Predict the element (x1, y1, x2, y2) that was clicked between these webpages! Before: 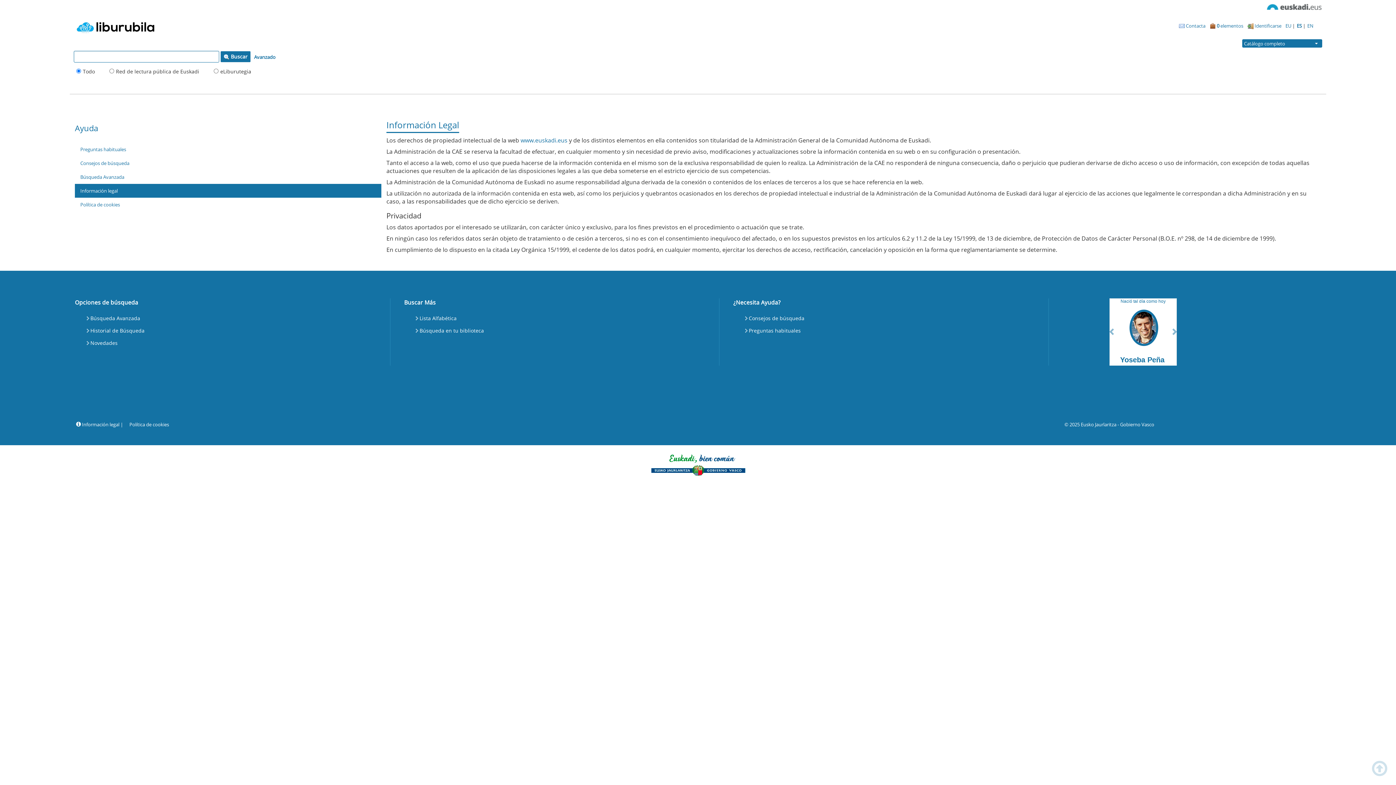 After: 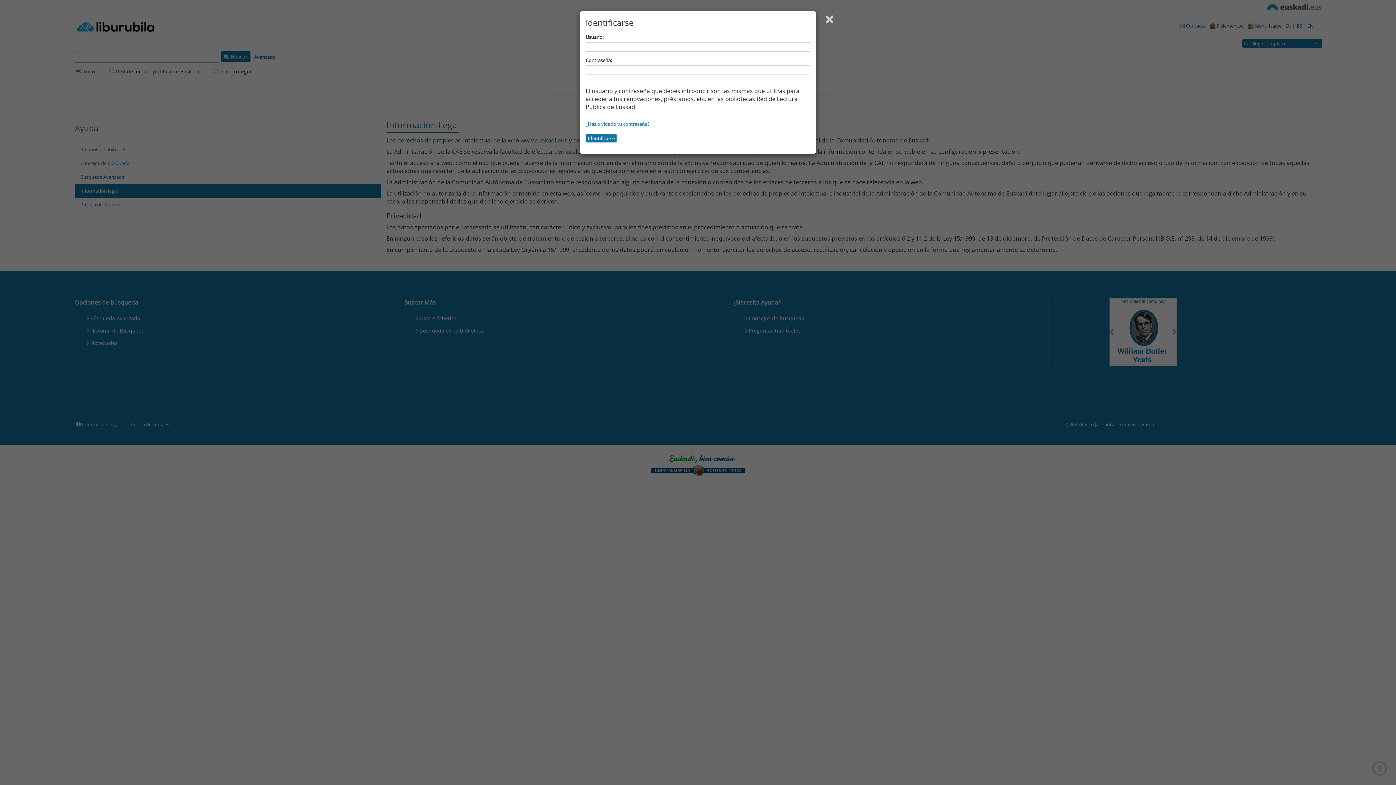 Action: label:  Identificarse bbox: (1245, 18, 1284, 33)